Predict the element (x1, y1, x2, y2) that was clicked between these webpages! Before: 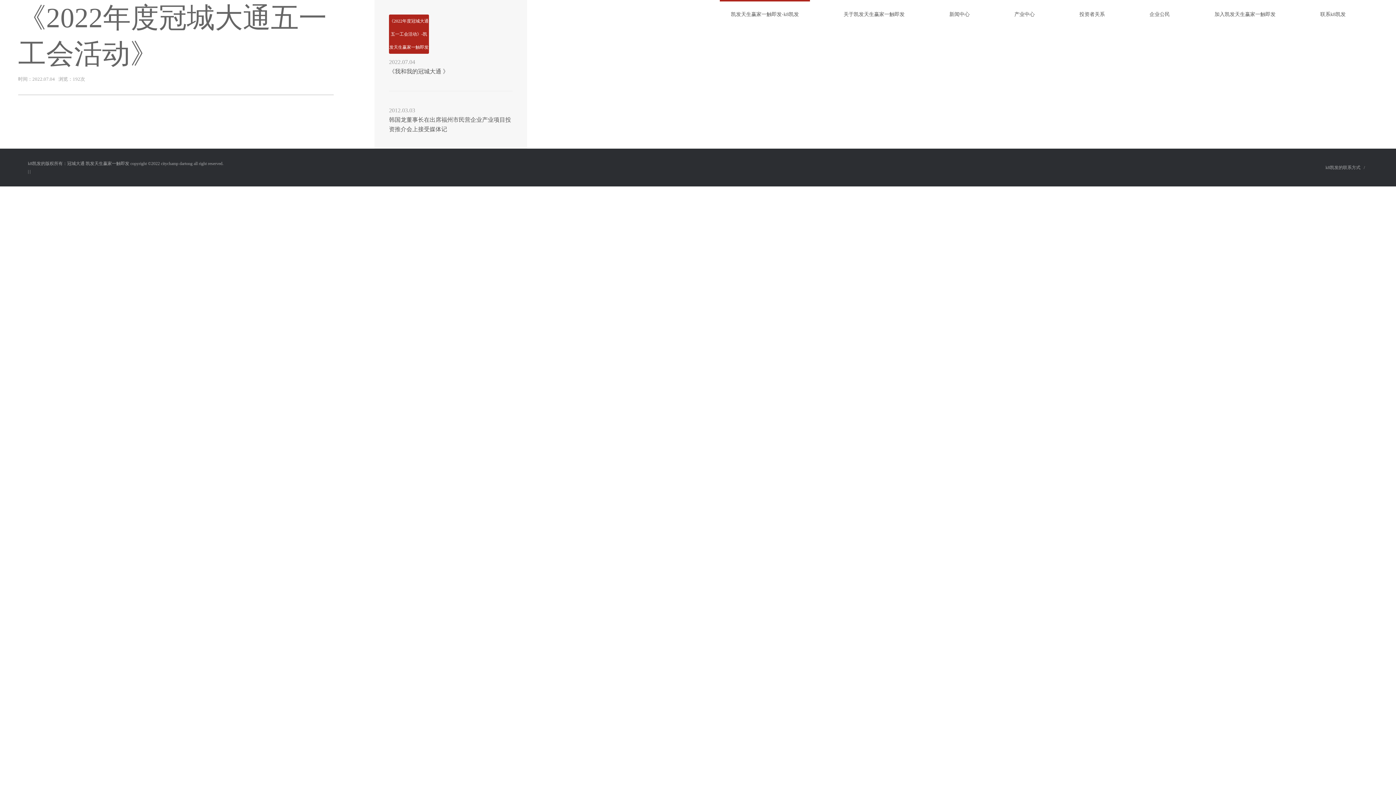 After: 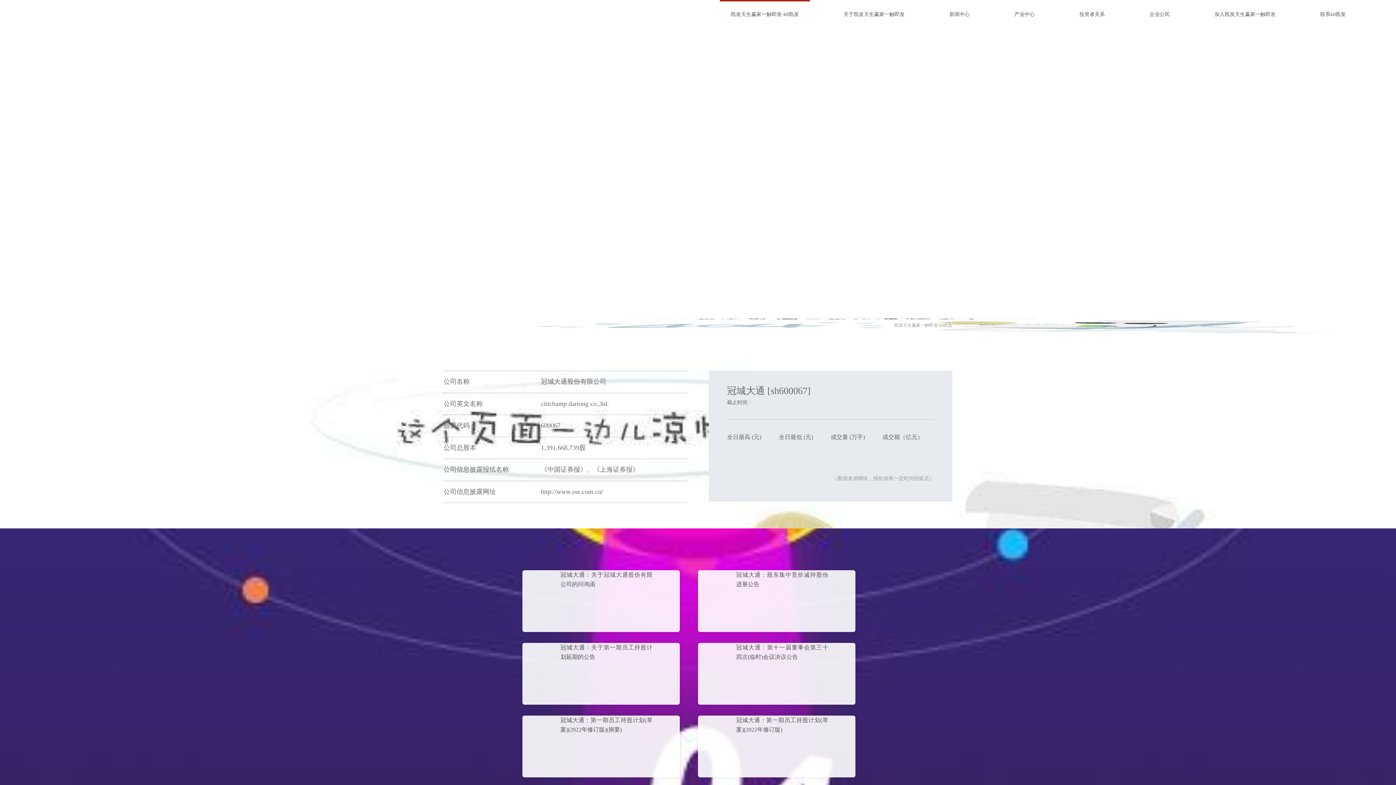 Action: label: 投资者关系 bbox: (1079, 0, 1105, 29)